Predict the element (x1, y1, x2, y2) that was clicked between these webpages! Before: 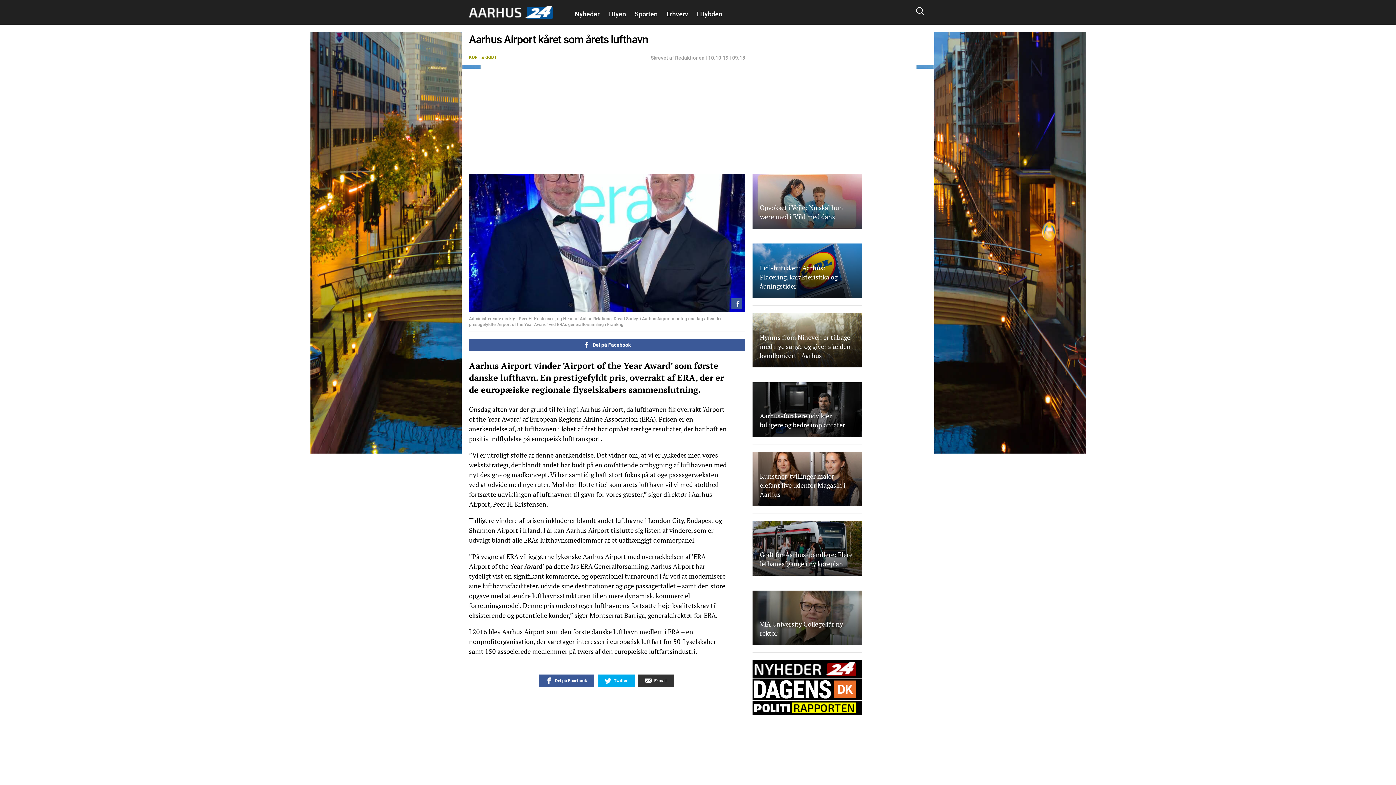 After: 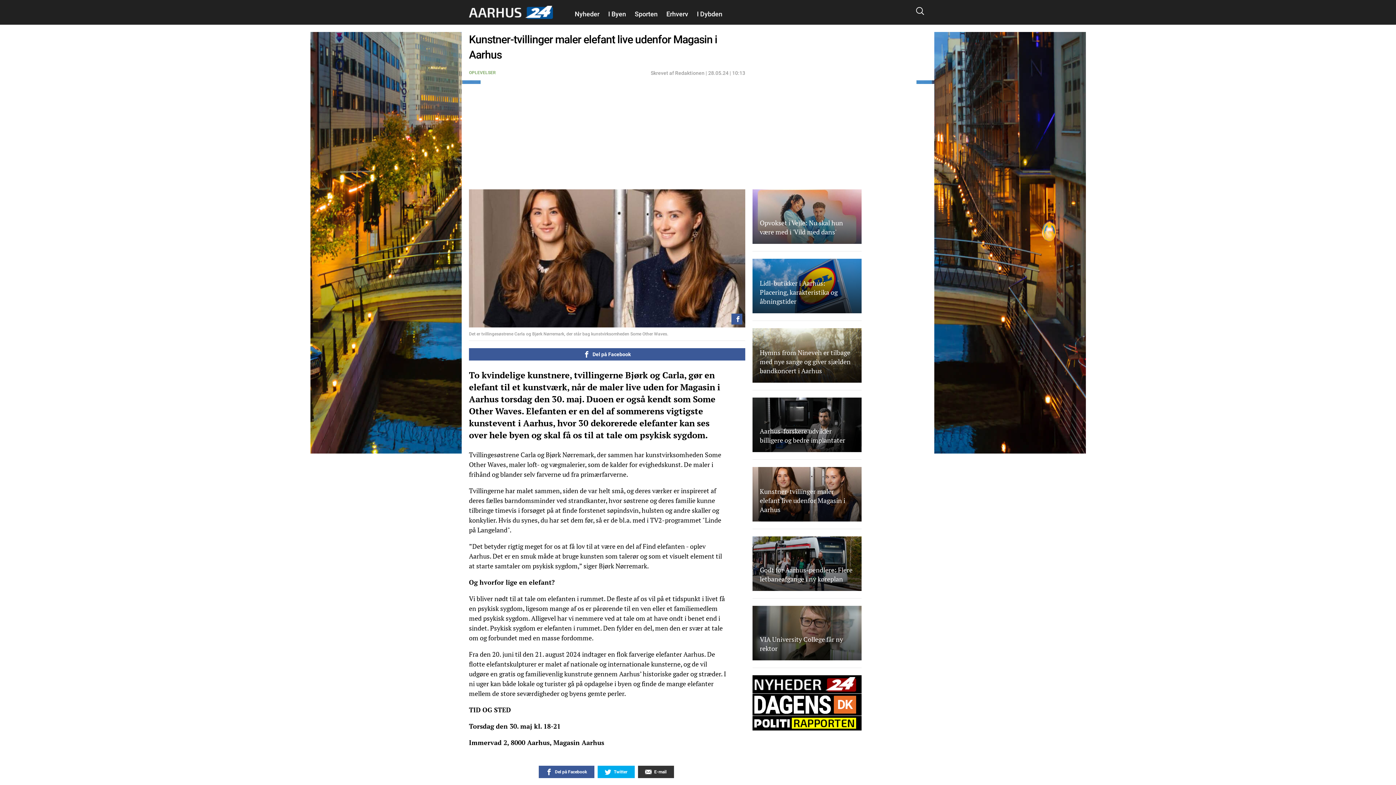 Action: bbox: (752, 452, 861, 514) label: Kunstner-tvillinger maler elefant live udenfor Magasin i Aarhus